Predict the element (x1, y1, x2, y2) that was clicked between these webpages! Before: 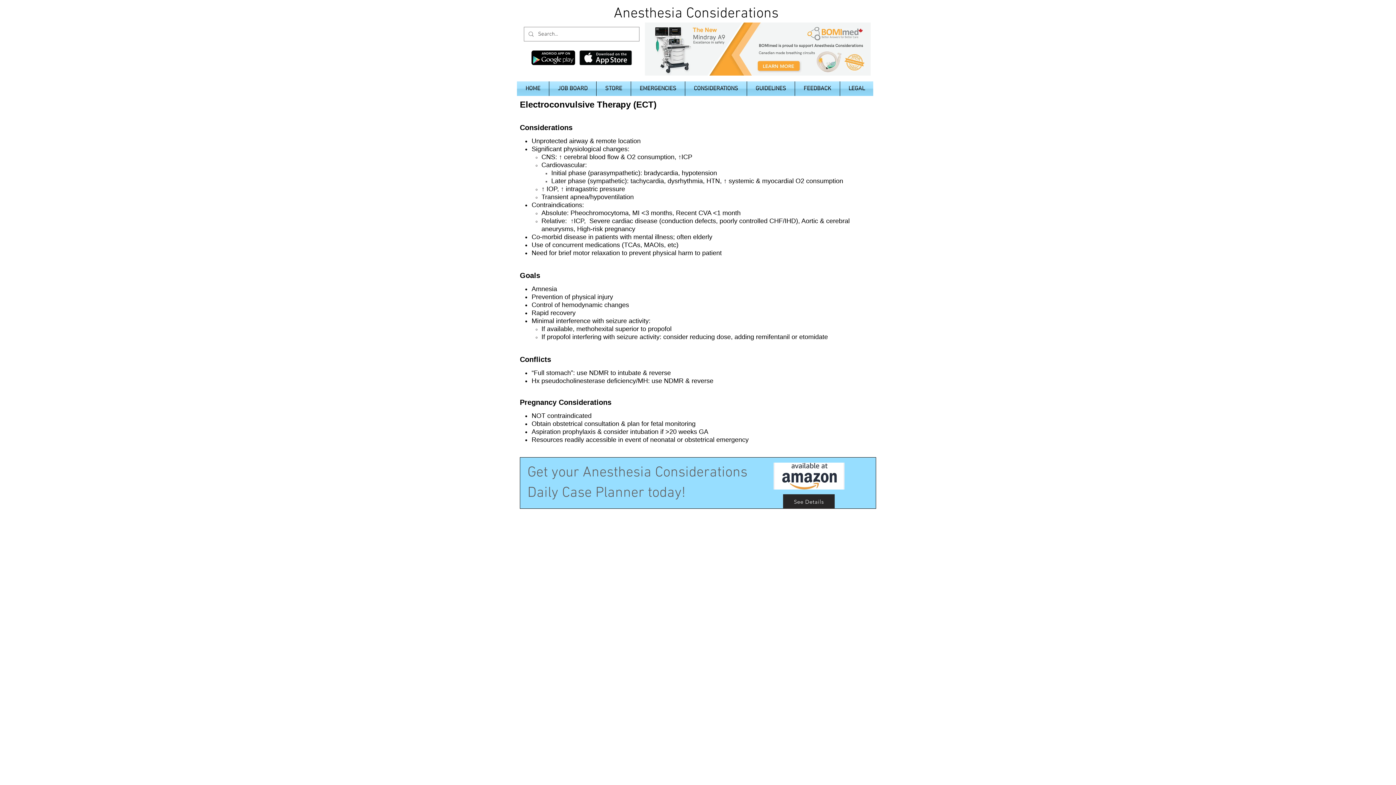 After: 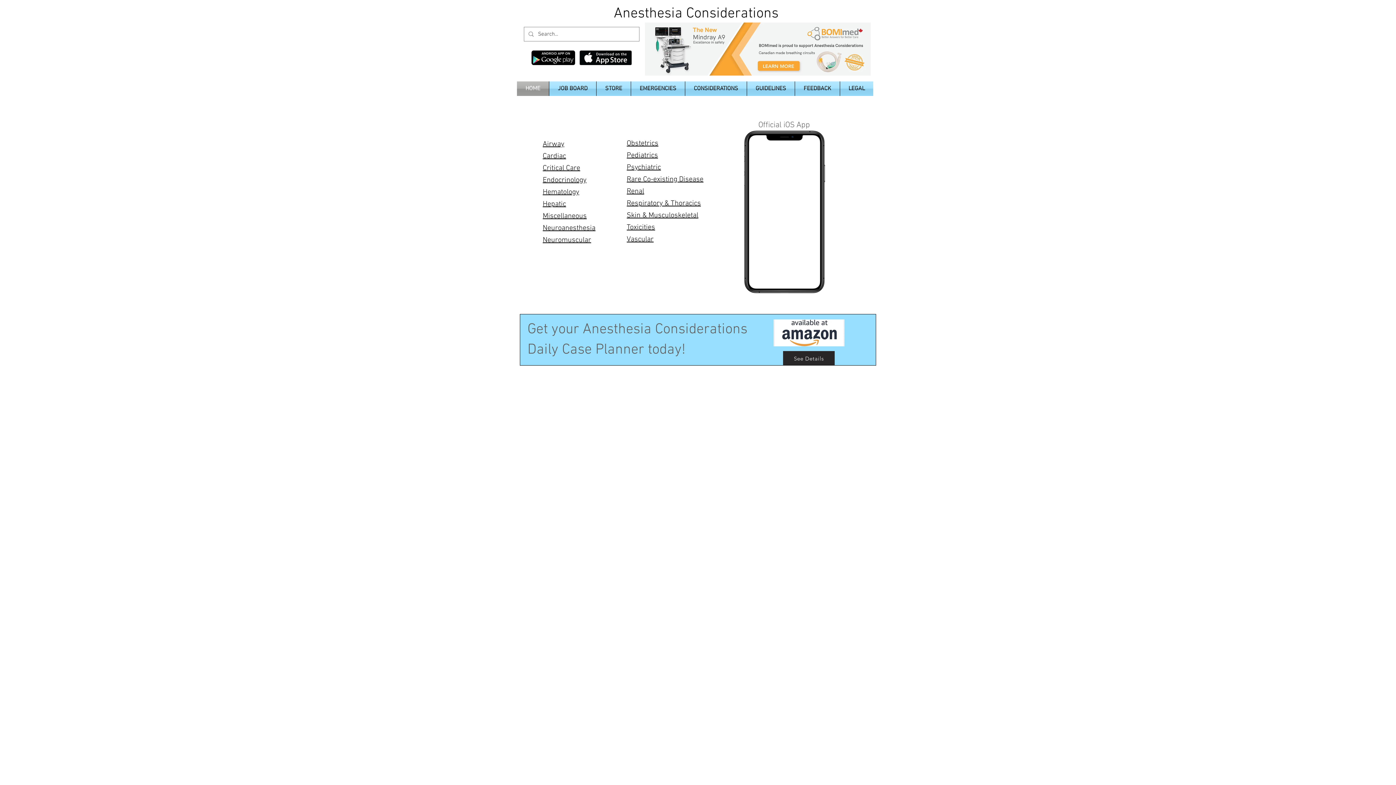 Action: bbox: (614, 5, 782, 22) label: Anesthesia Considerations 